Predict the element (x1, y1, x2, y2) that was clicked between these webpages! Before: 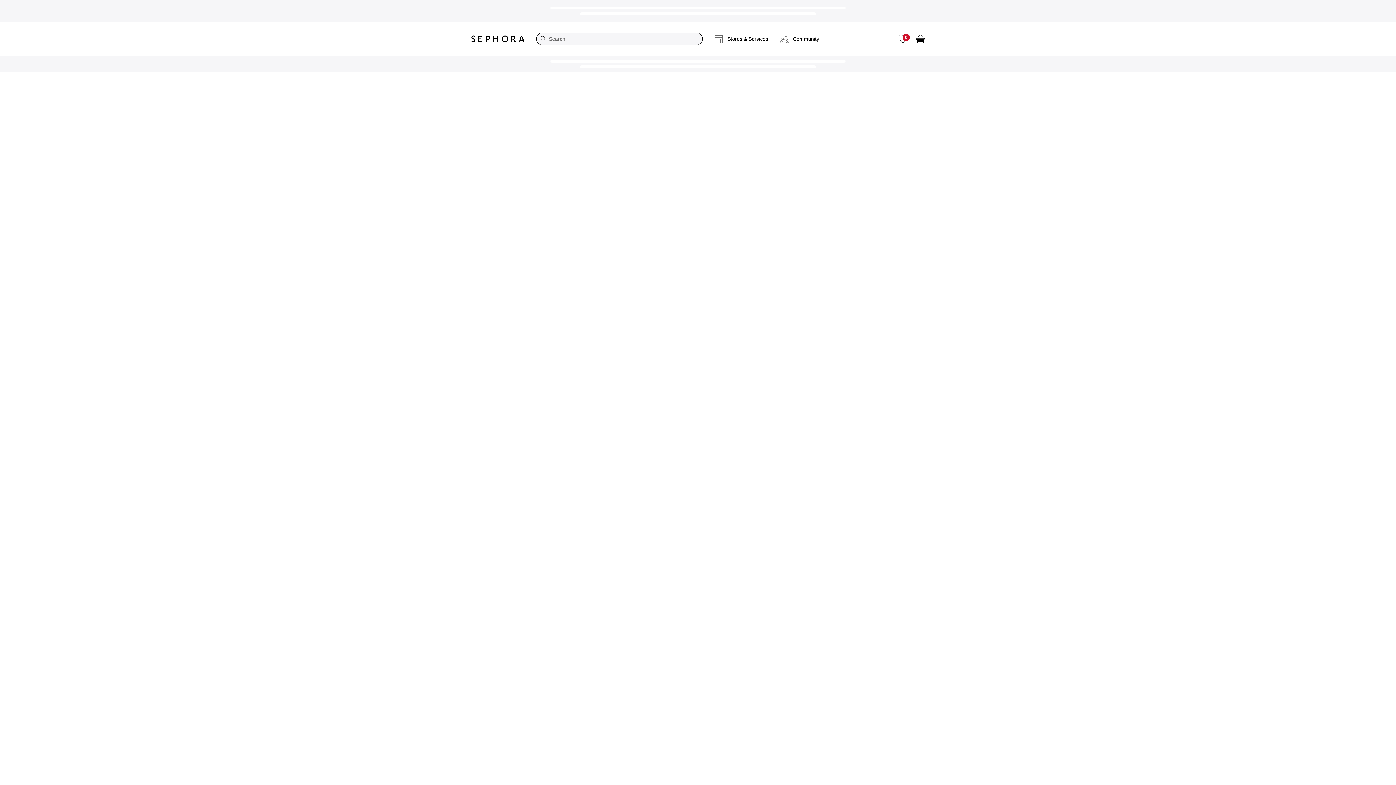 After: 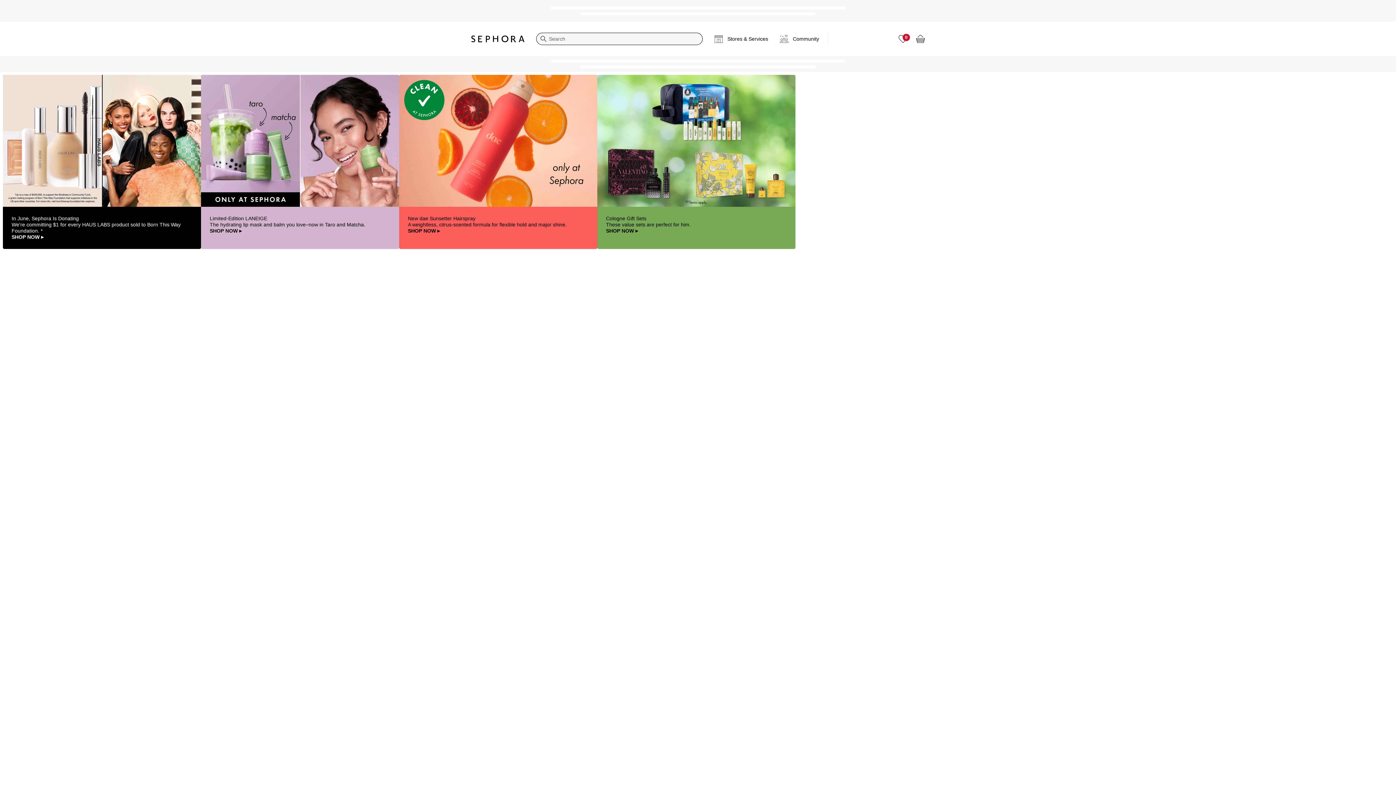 Action: bbox: (465, 29, 530, 48) label: Sephora Homepage